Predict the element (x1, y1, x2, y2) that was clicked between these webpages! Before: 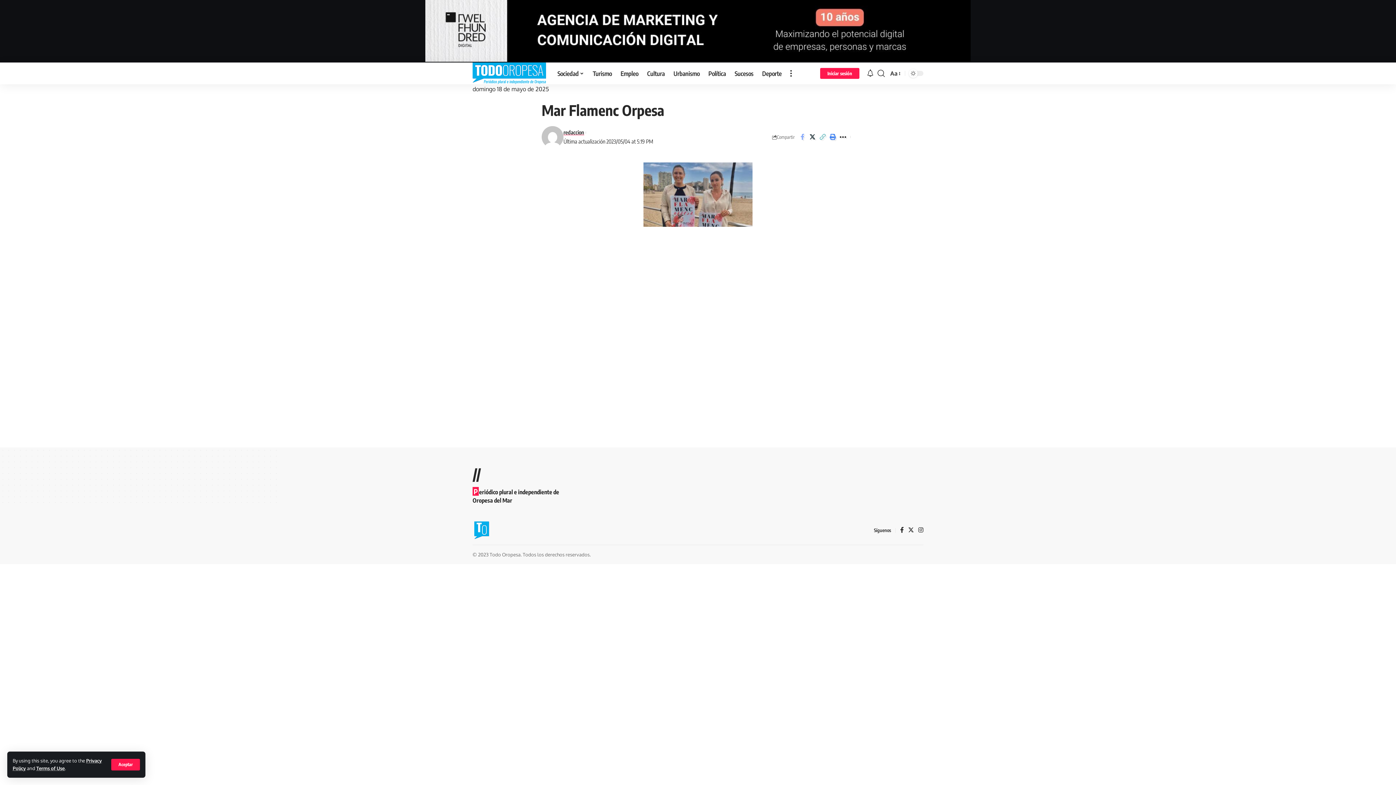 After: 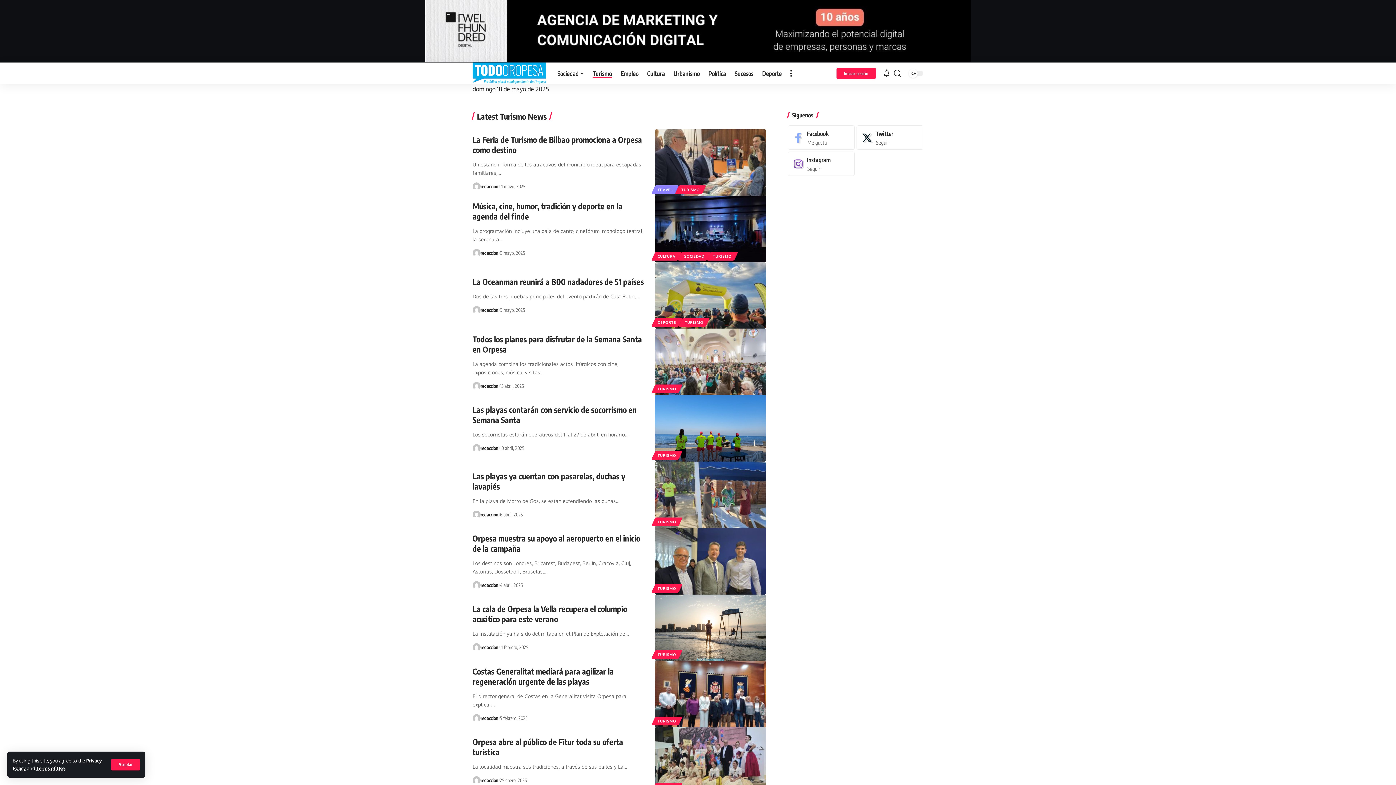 Action: bbox: (588, 62, 616, 84) label: Turismo